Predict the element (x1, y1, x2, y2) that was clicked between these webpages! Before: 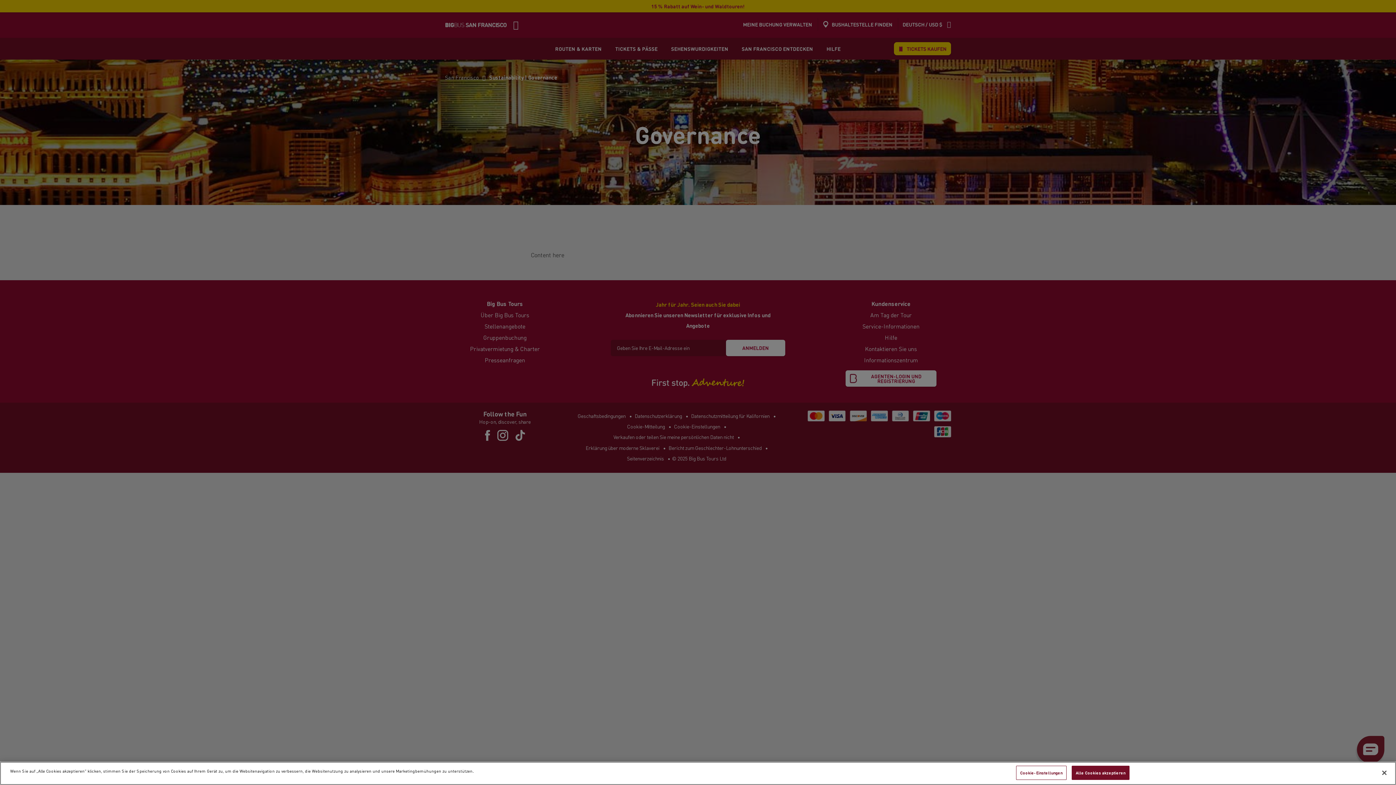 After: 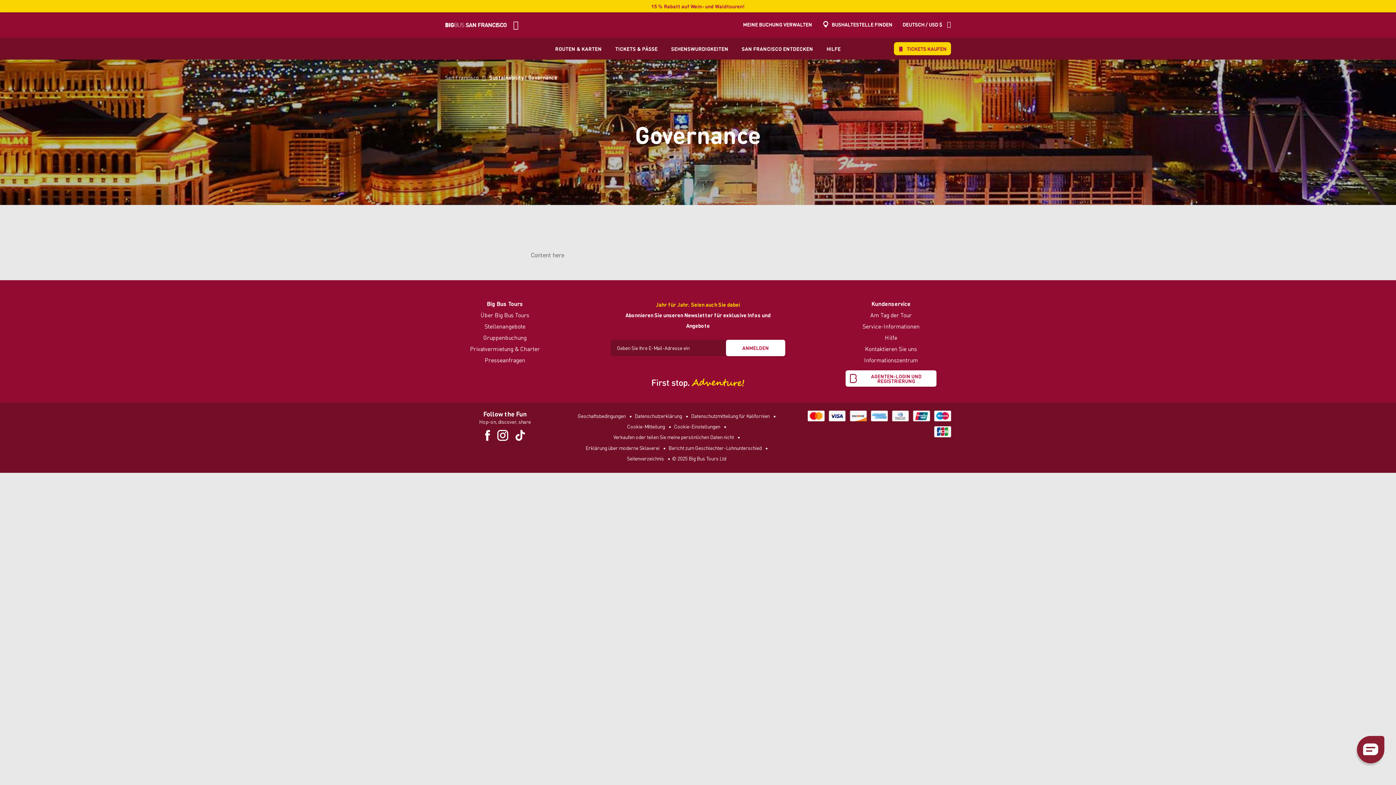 Action: label: Schließen bbox: (1376, 765, 1392, 781)